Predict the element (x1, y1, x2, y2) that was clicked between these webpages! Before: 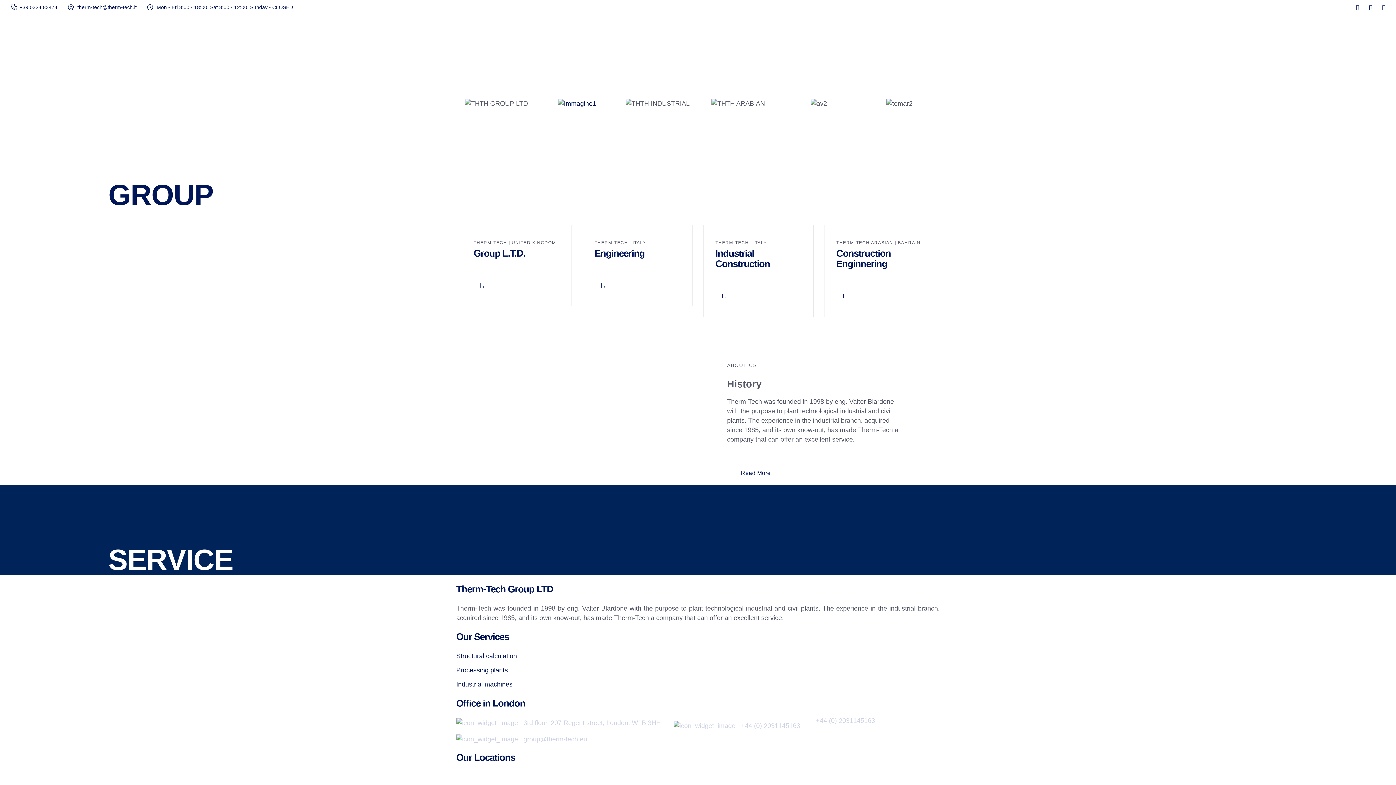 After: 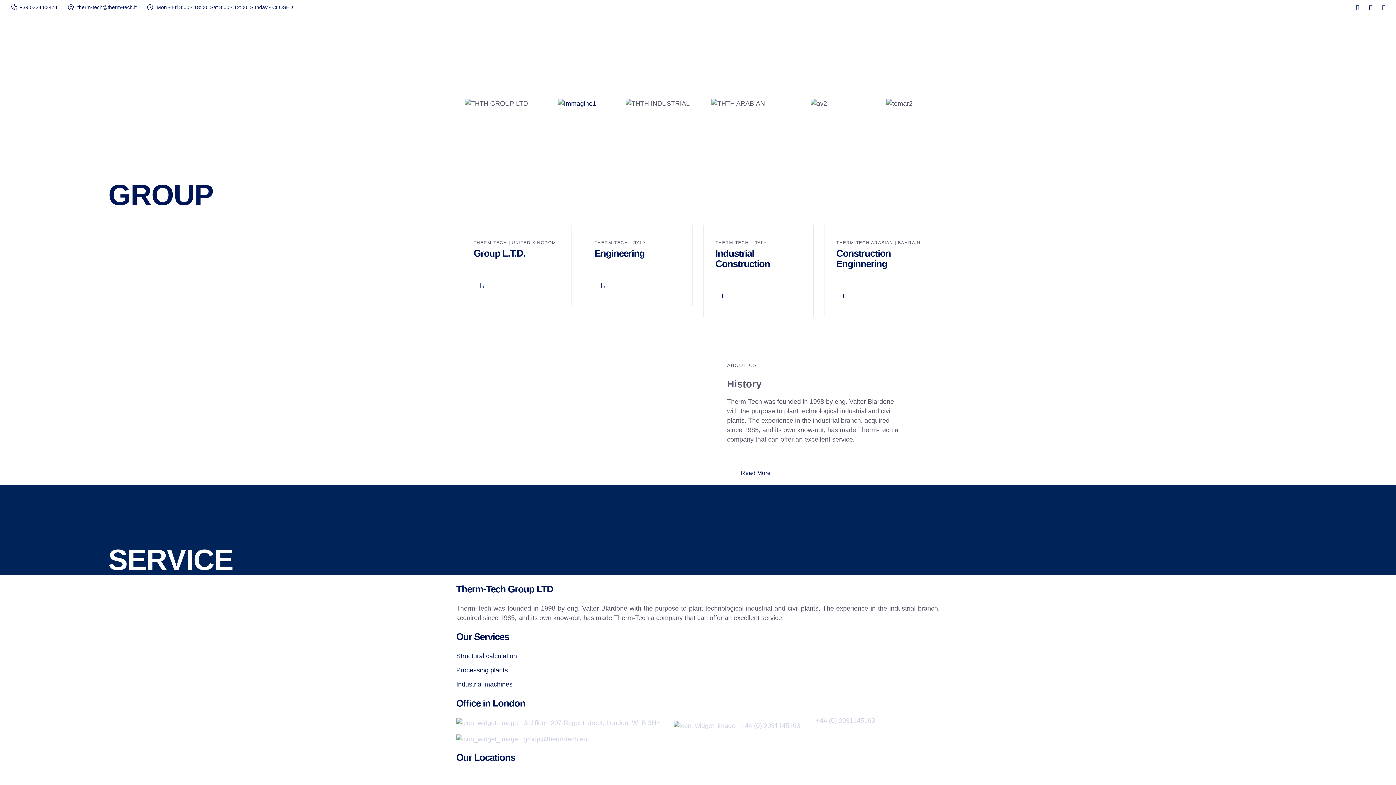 Action: bbox: (1369, 4, 1372, 10)